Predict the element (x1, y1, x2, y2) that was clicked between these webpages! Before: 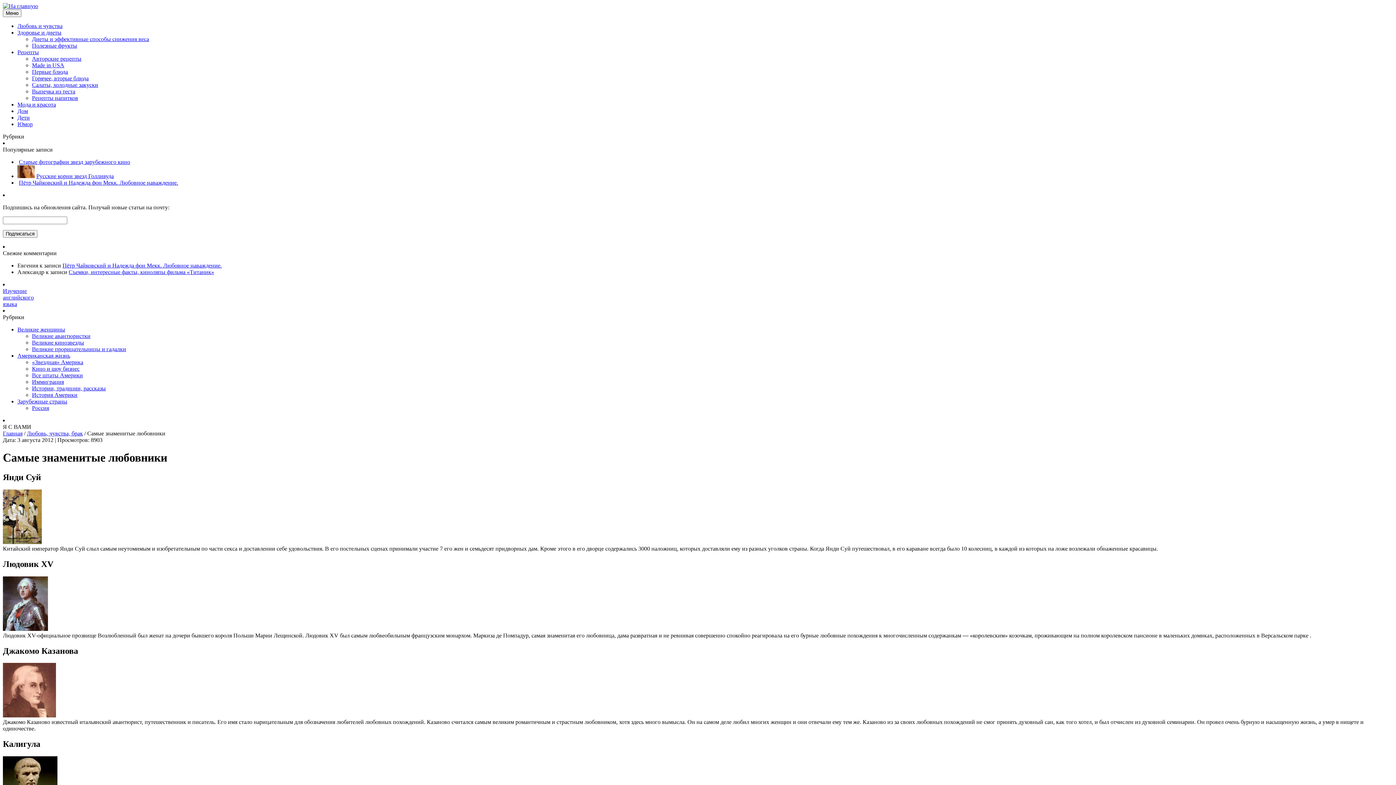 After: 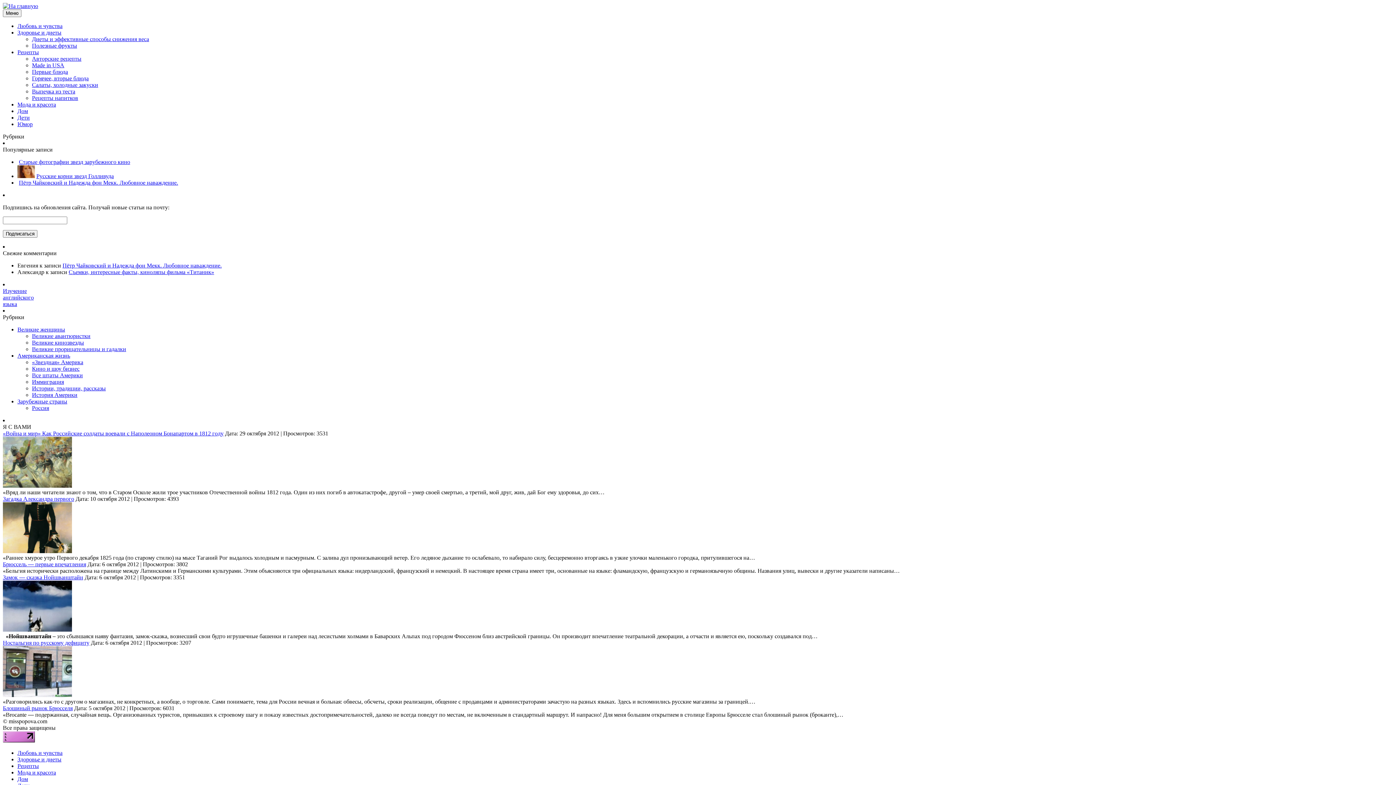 Action: bbox: (17, 398, 67, 404) label: Зарубежные страны